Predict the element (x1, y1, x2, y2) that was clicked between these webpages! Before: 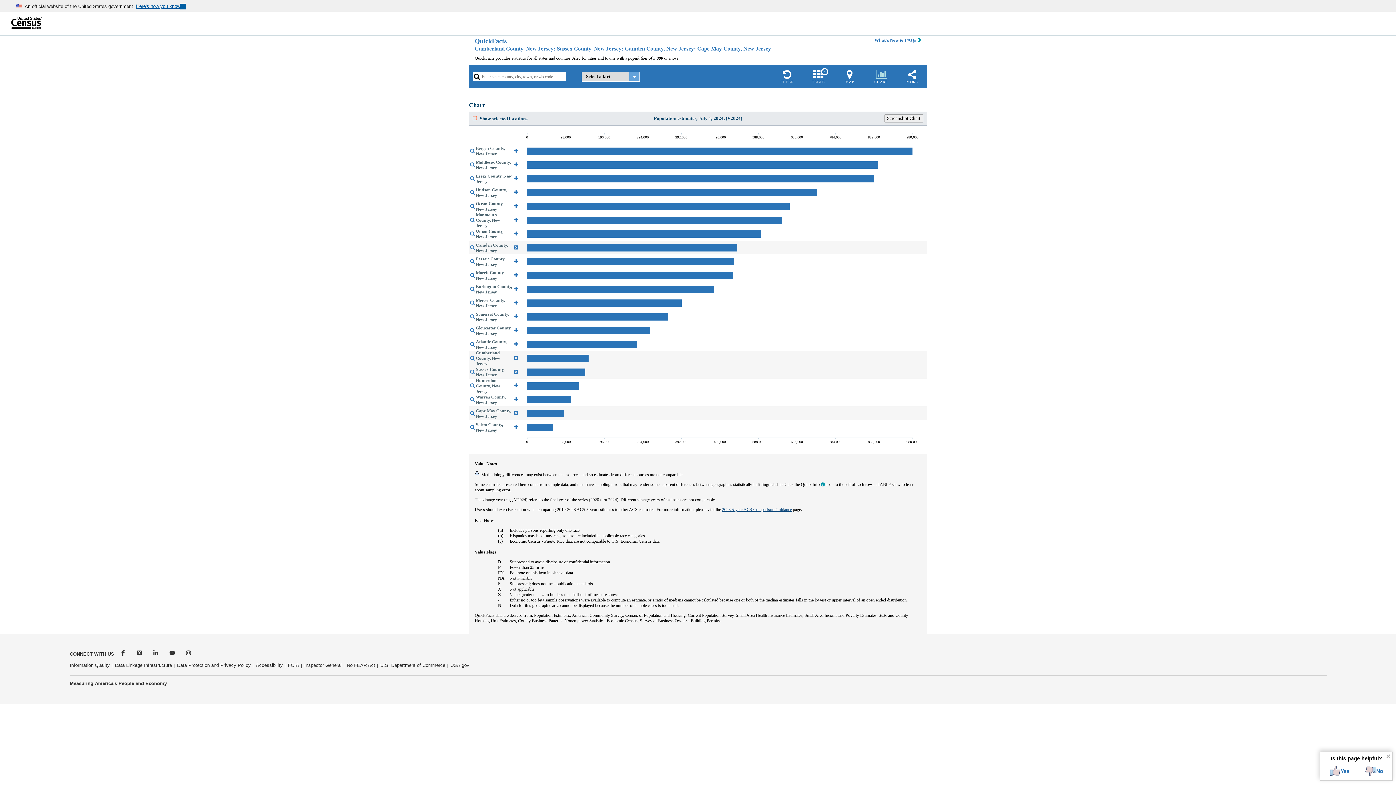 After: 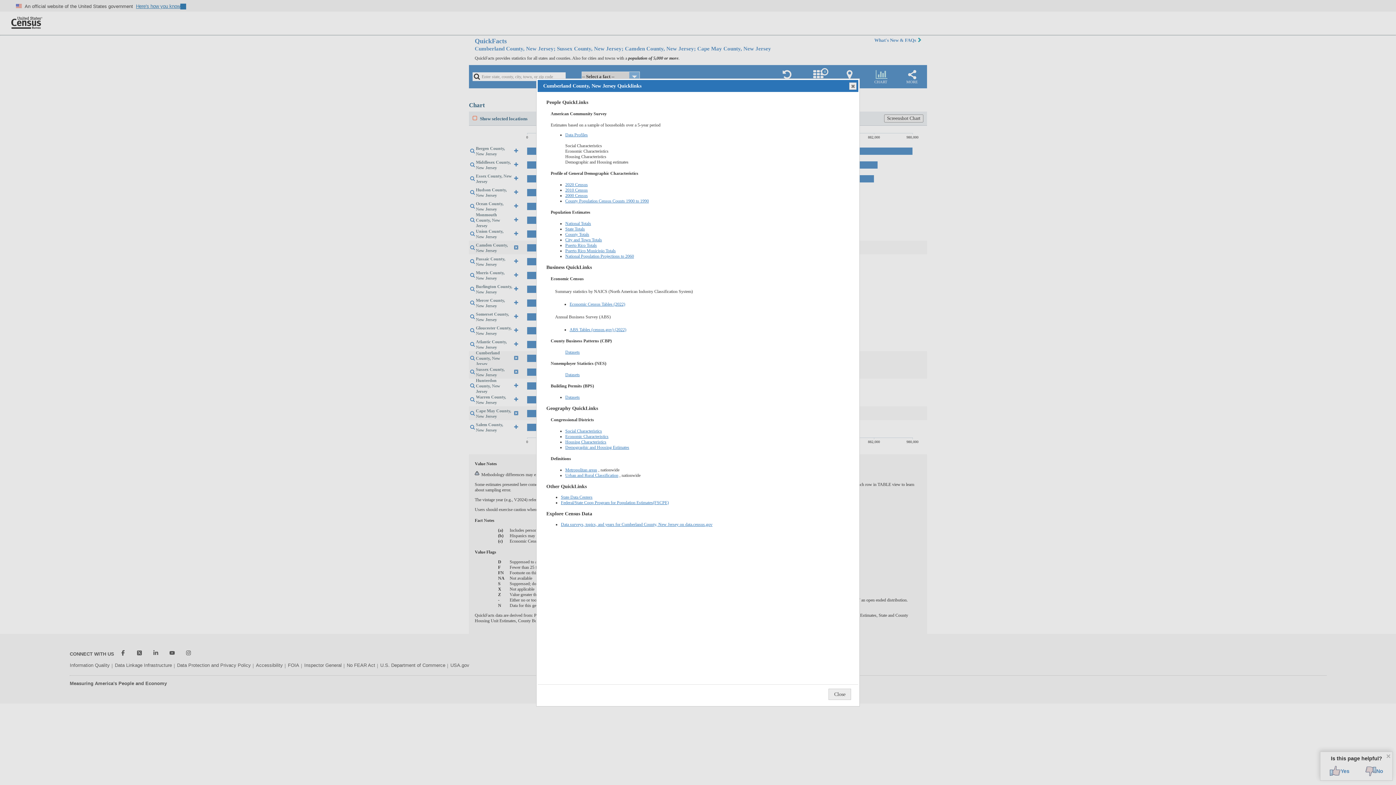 Action: bbox: (469, 355, 476, 361)